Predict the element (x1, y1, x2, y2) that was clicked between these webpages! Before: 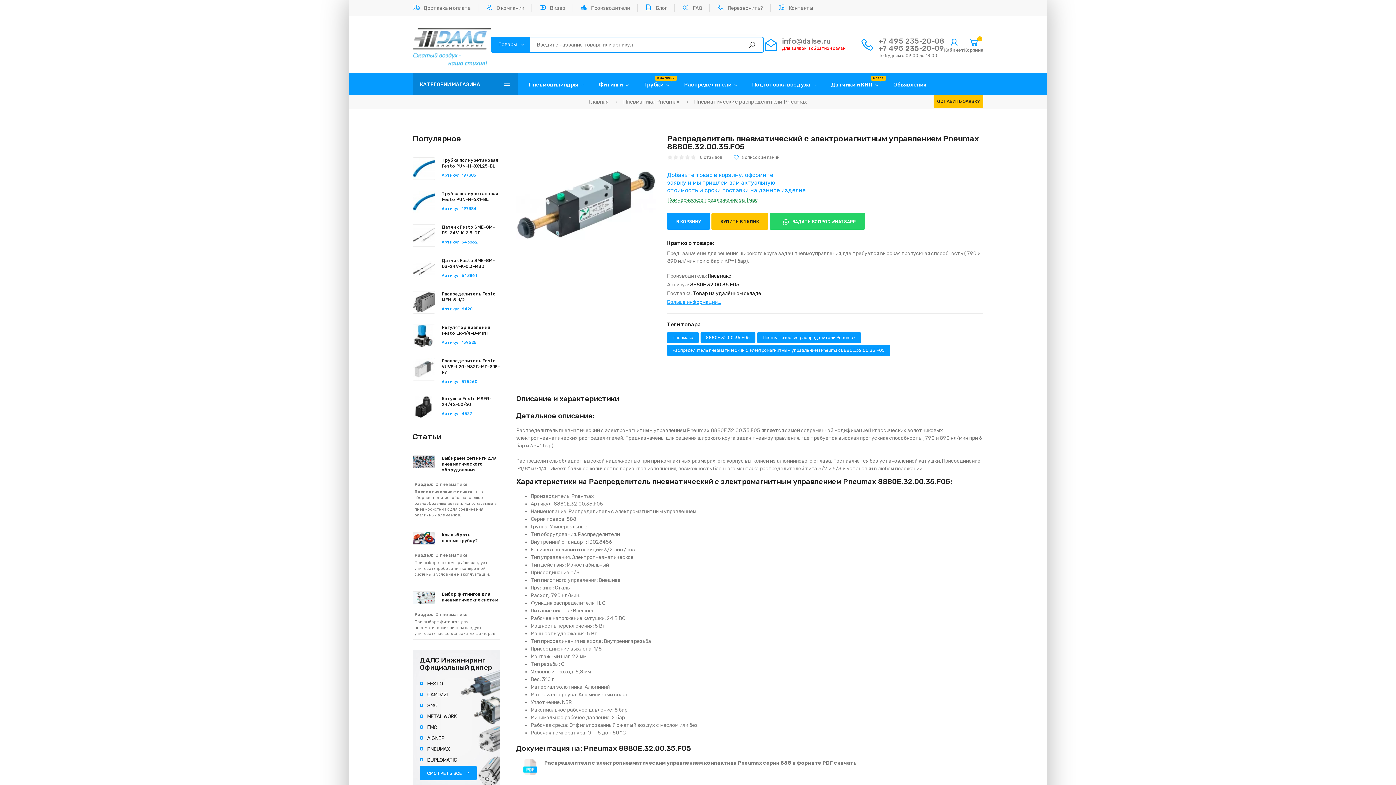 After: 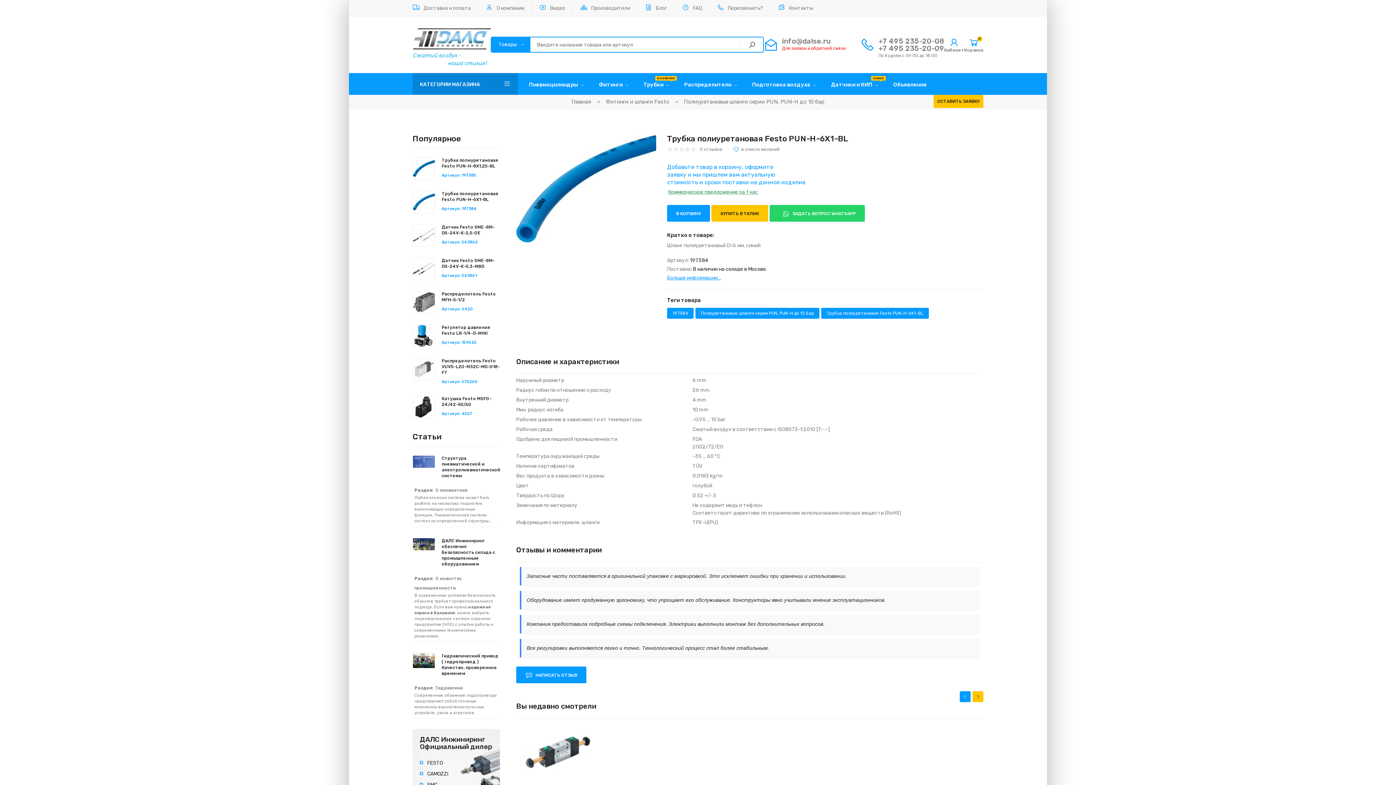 Action: label: Трубка полиуретановая Festo PUN-H-6X1-BL bbox: (441, 190, 500, 202)